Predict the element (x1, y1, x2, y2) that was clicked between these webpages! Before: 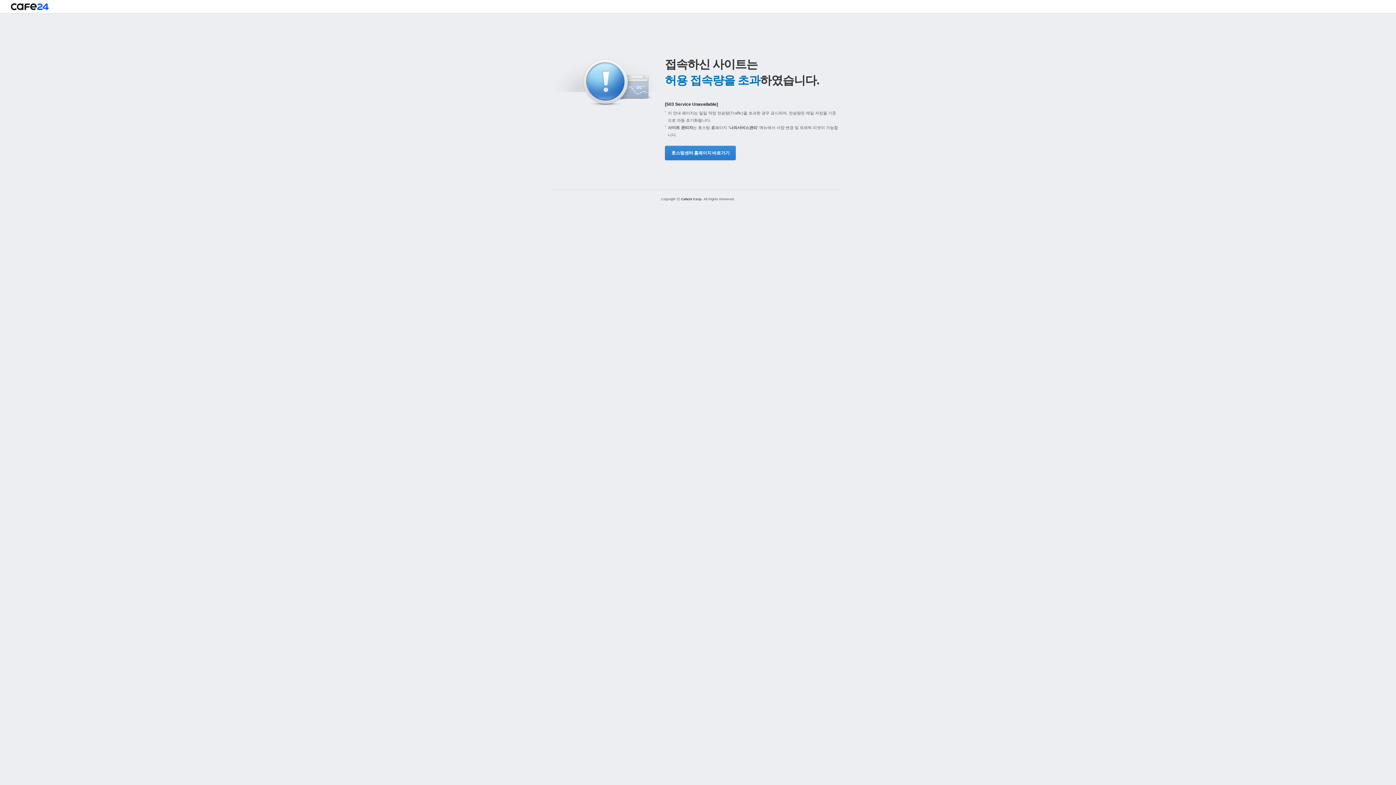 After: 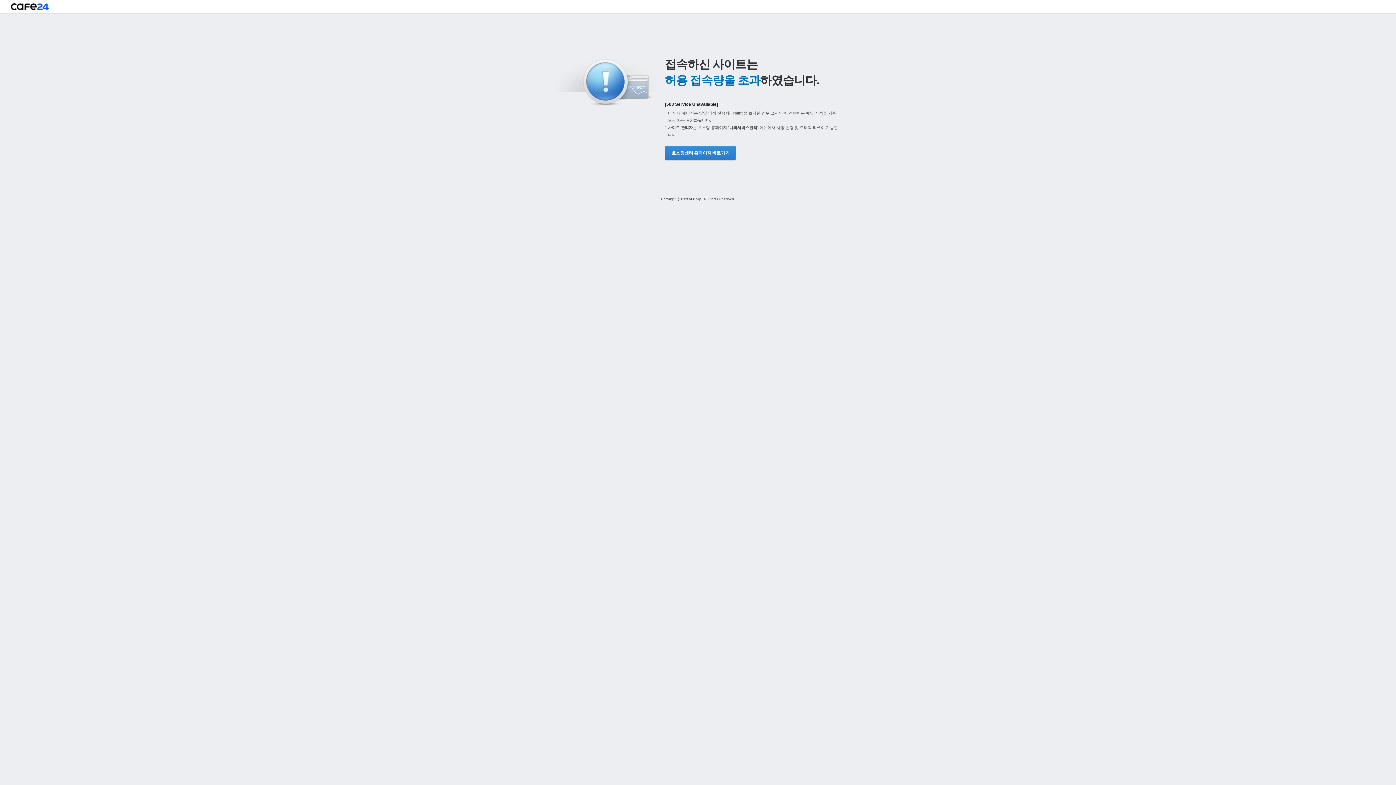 Action: label: 호스팅센터 홈페이지 바로가기 bbox: (665, 145, 734, 160)